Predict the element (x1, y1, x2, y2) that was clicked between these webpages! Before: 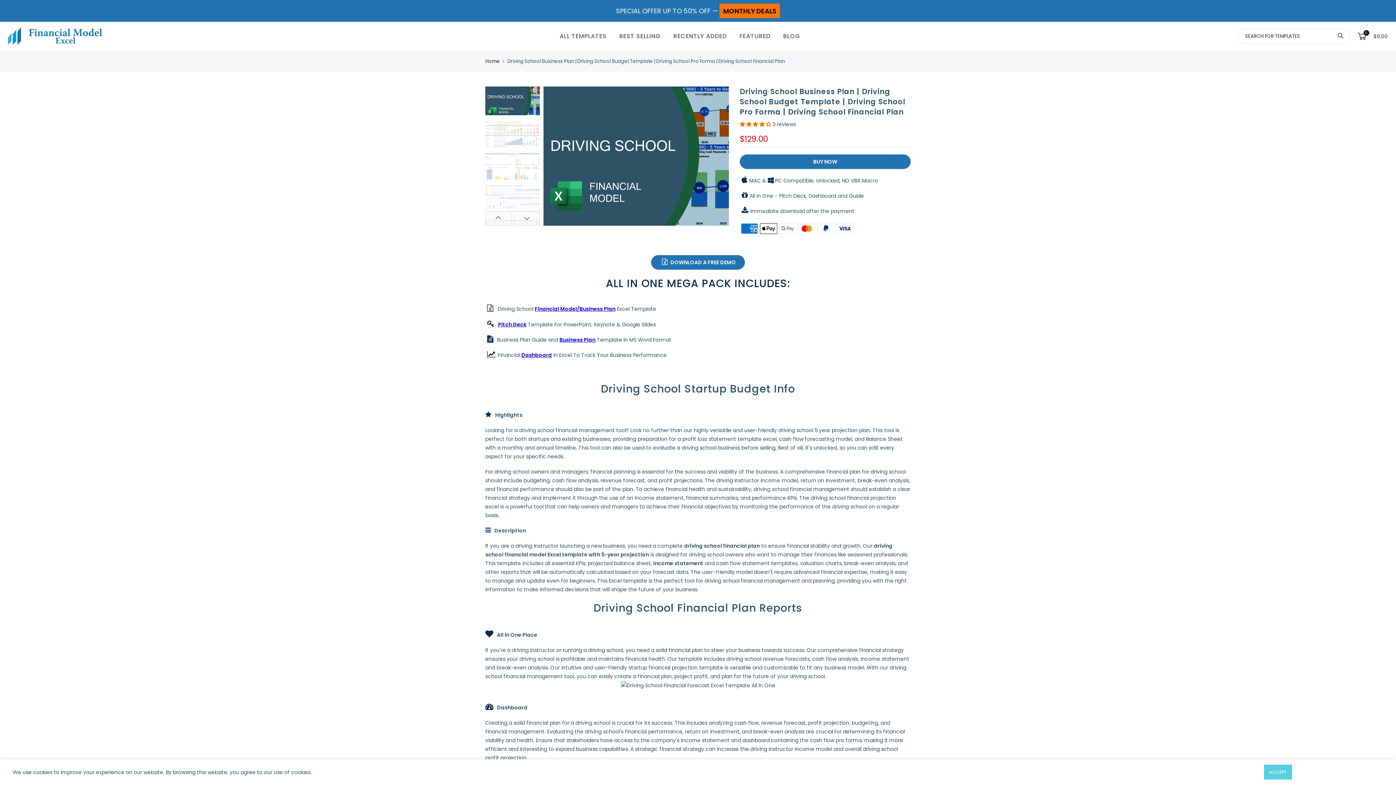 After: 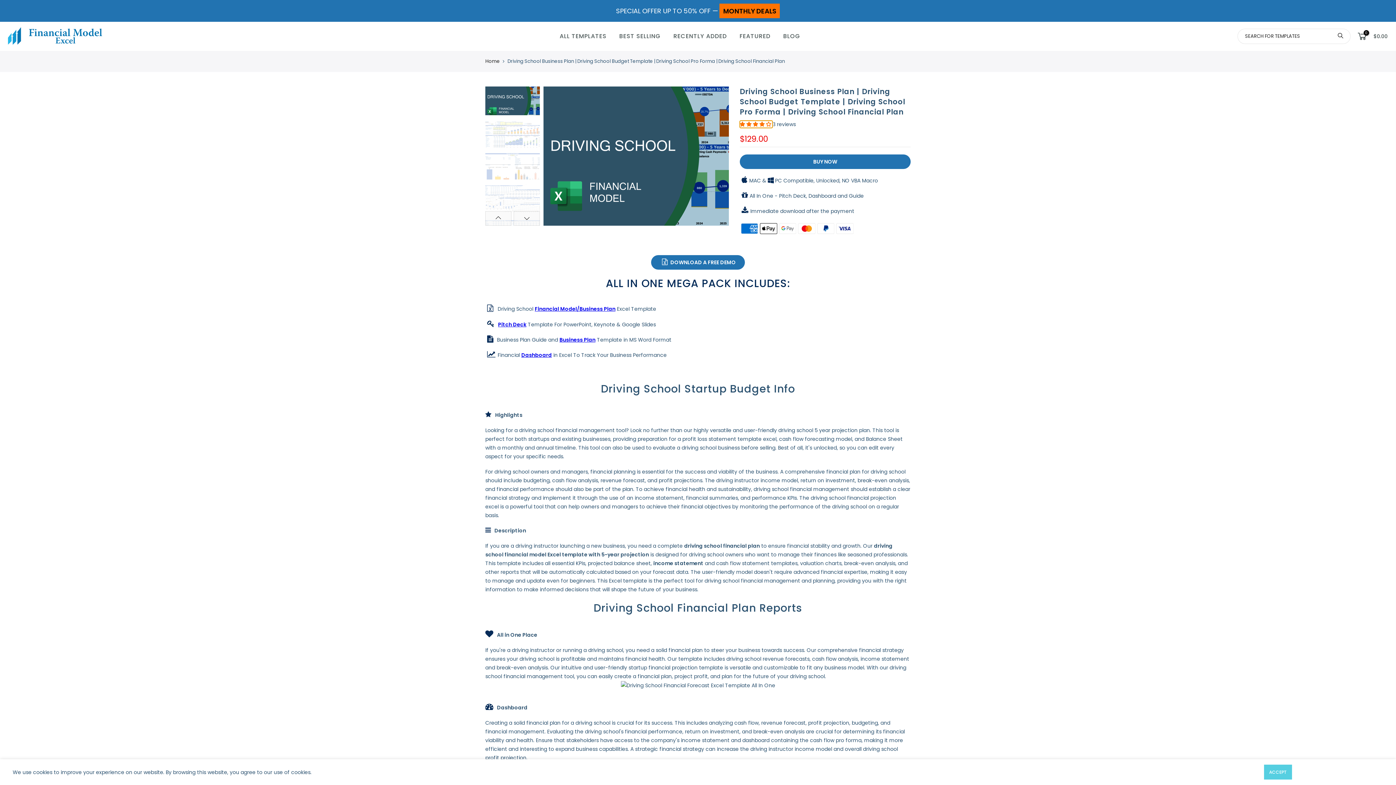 Action: bbox: (740, 120, 772, 128) label: 4.00 stars